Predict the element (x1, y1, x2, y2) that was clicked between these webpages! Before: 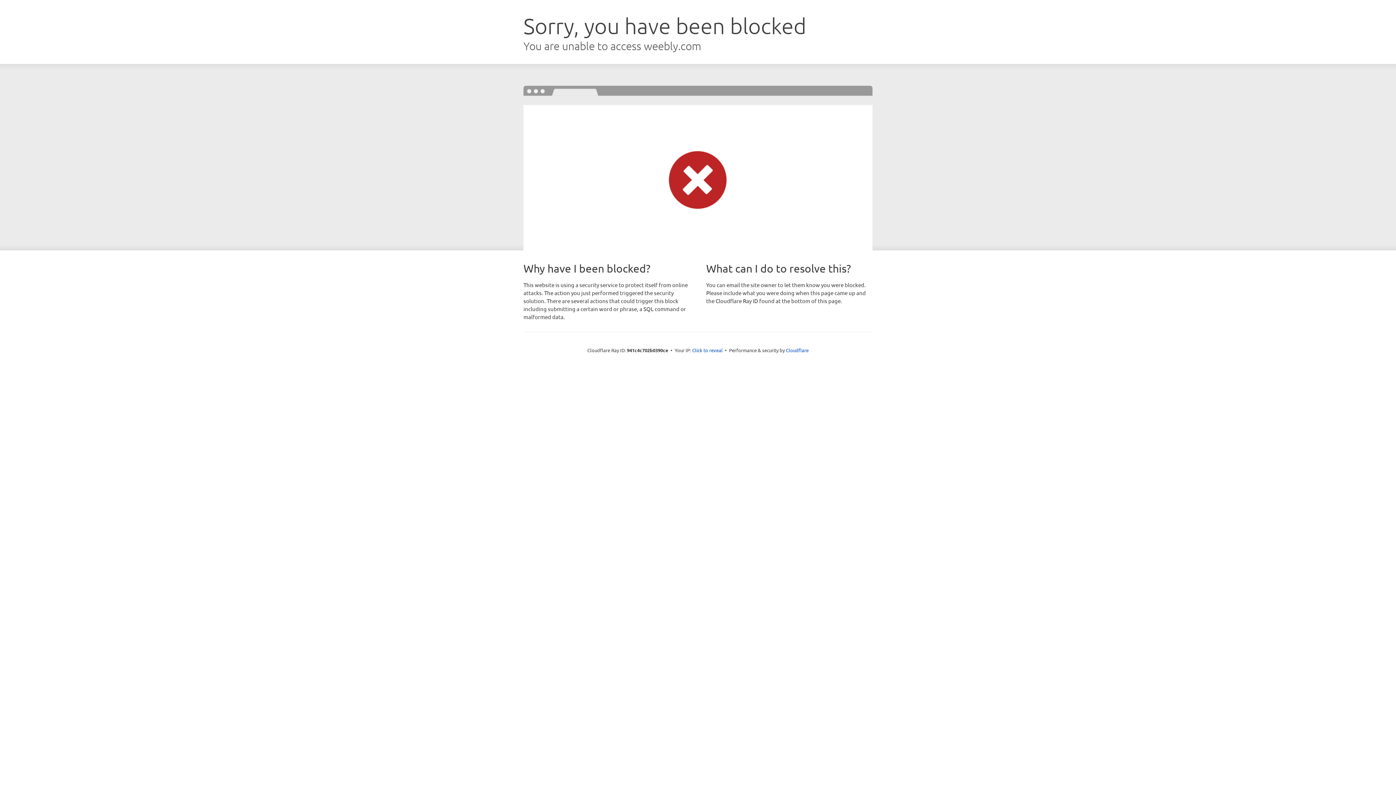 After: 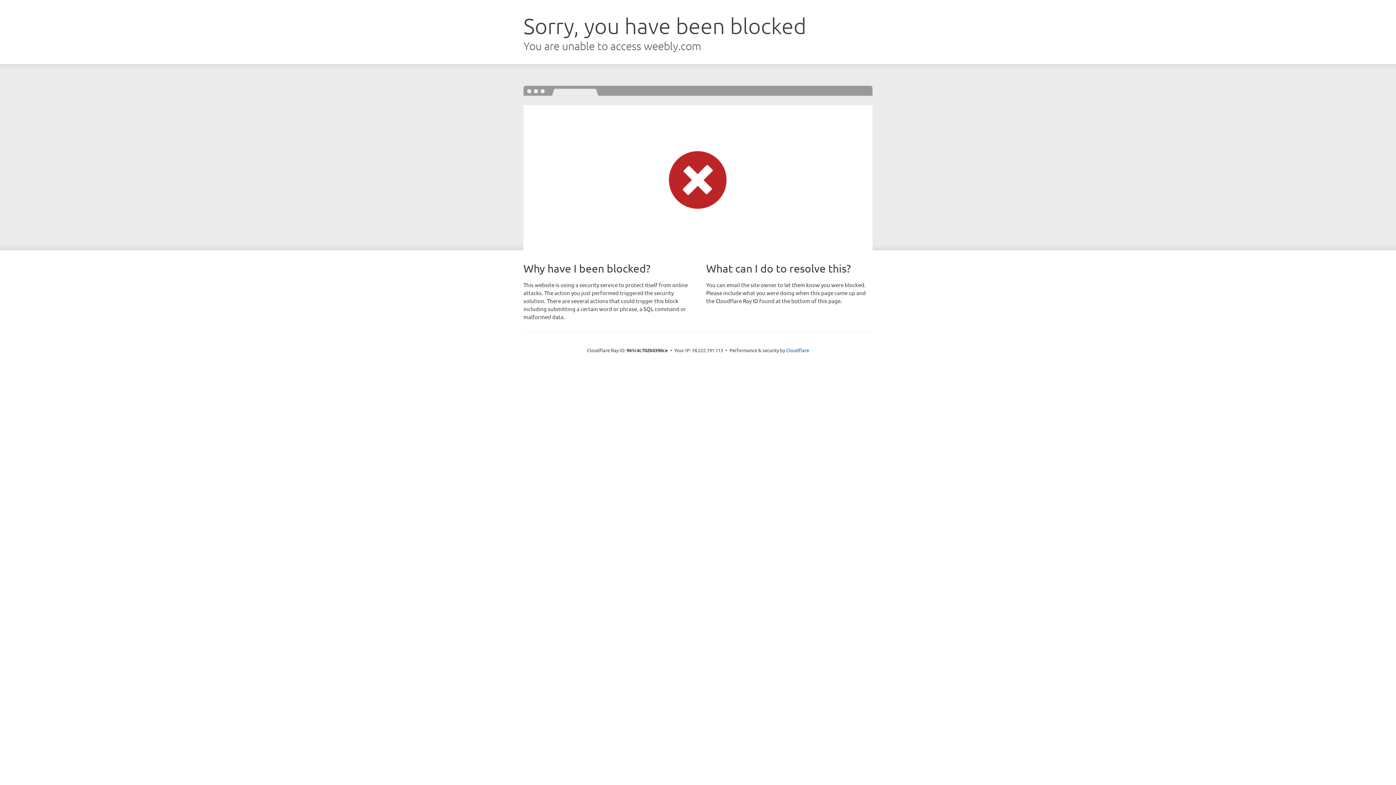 Action: bbox: (692, 346, 722, 353) label: Click to reveal